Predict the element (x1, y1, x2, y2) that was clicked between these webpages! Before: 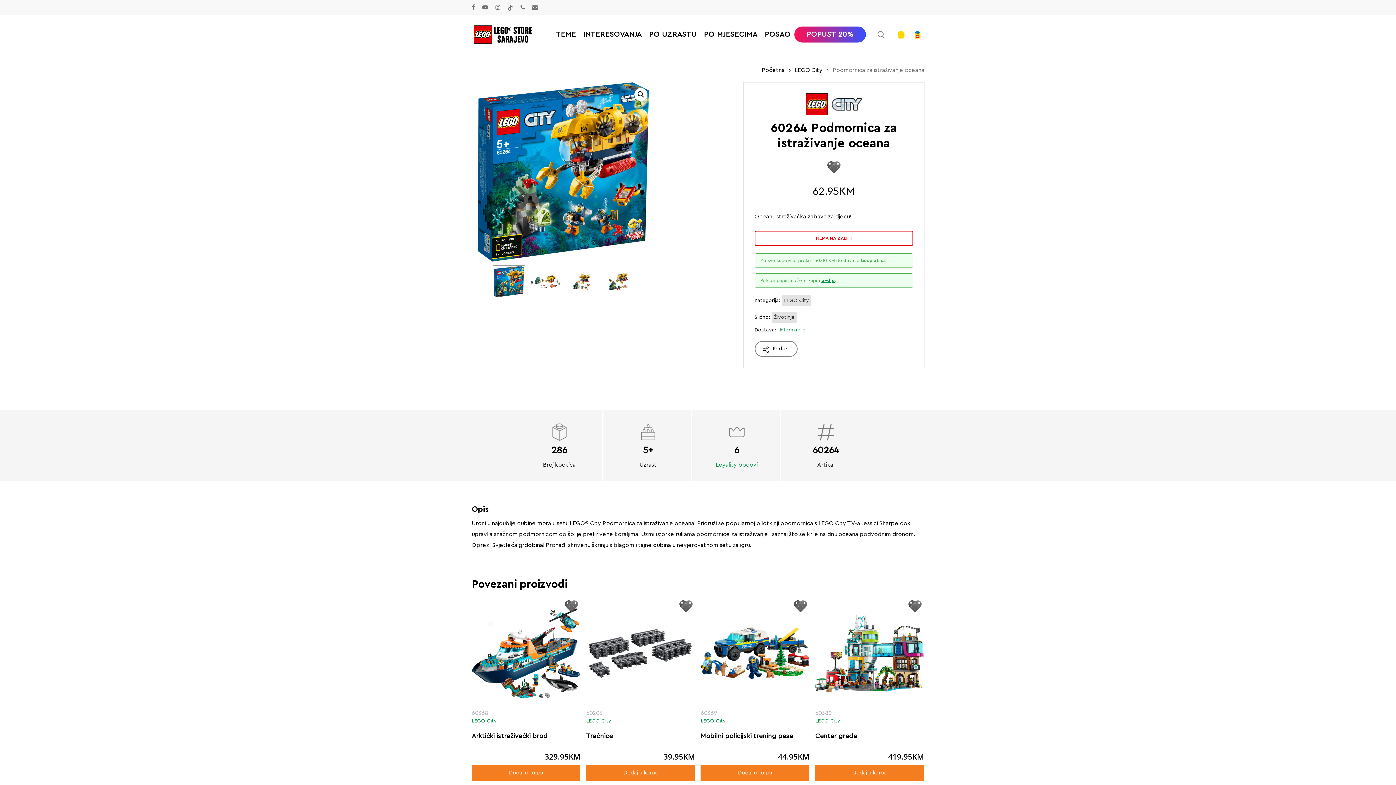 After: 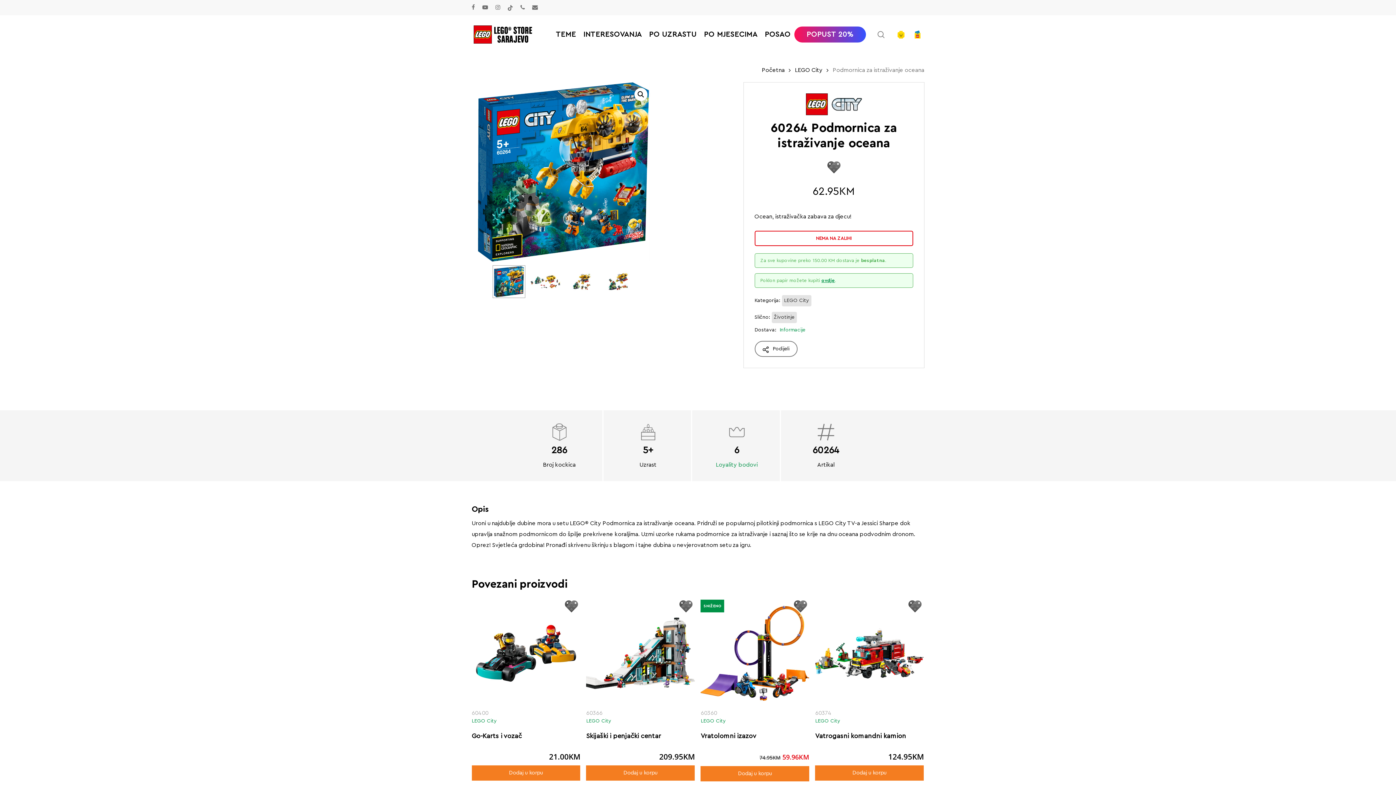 Action: bbox: (471, 718, 496, 723) label: LEGO City